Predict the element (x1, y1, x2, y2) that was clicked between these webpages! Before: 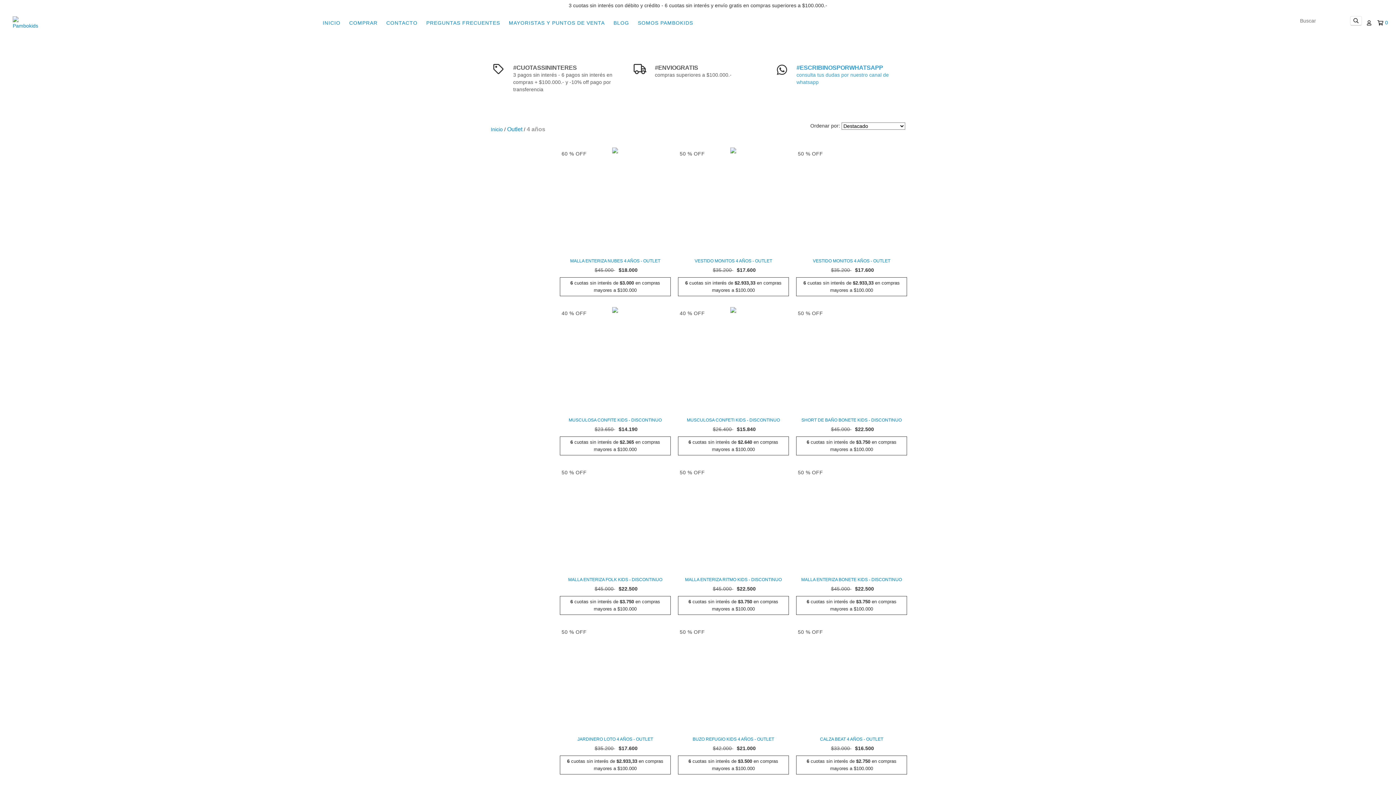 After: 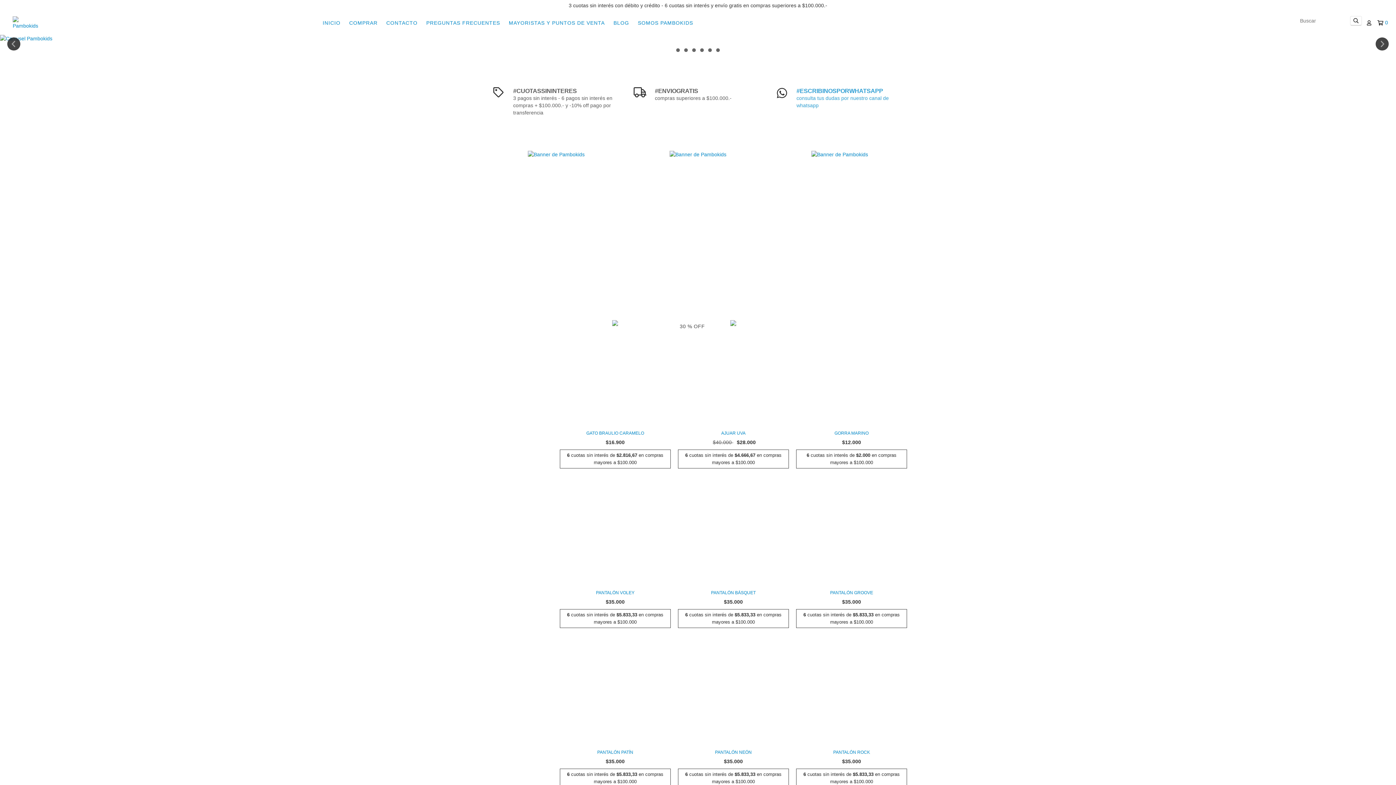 Action: label: Inicio bbox: (490, 126, 502, 132)